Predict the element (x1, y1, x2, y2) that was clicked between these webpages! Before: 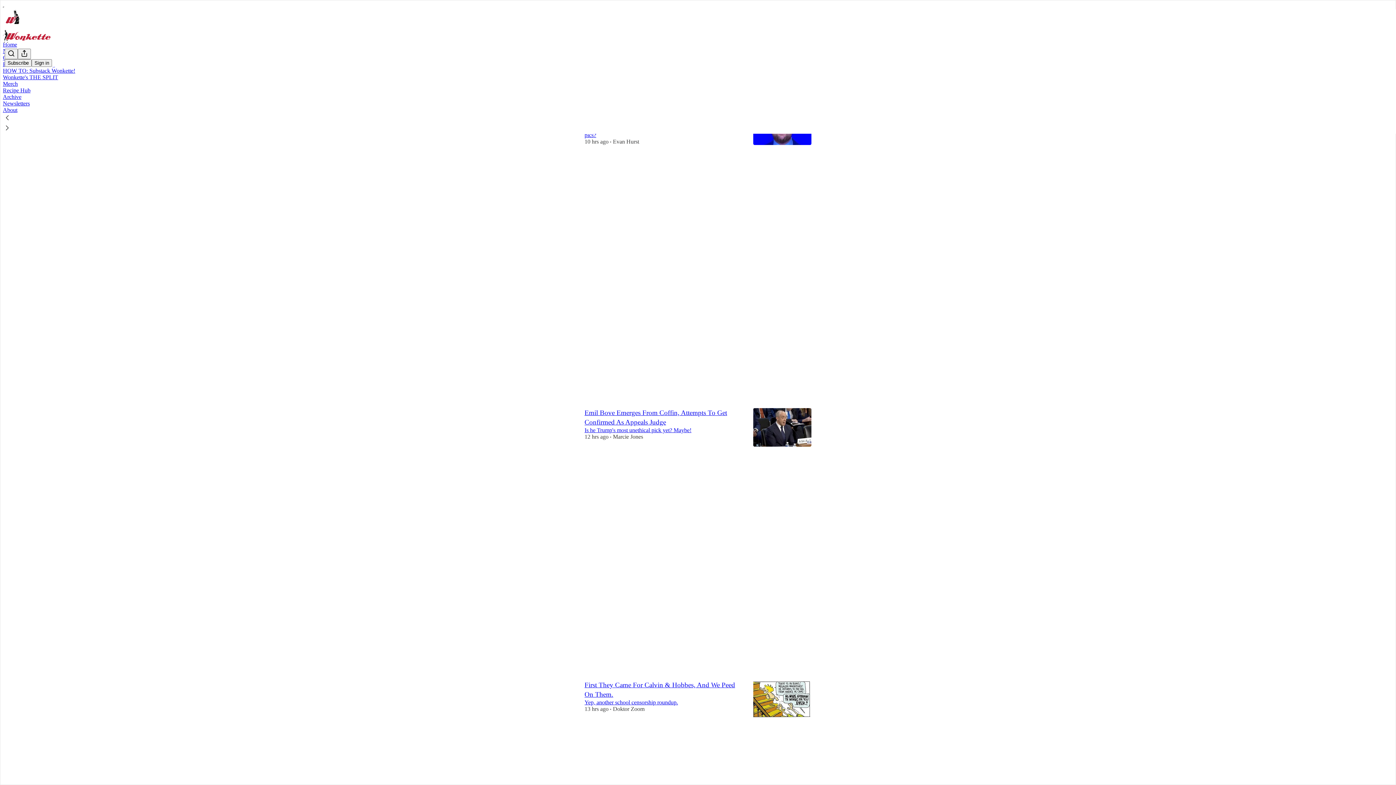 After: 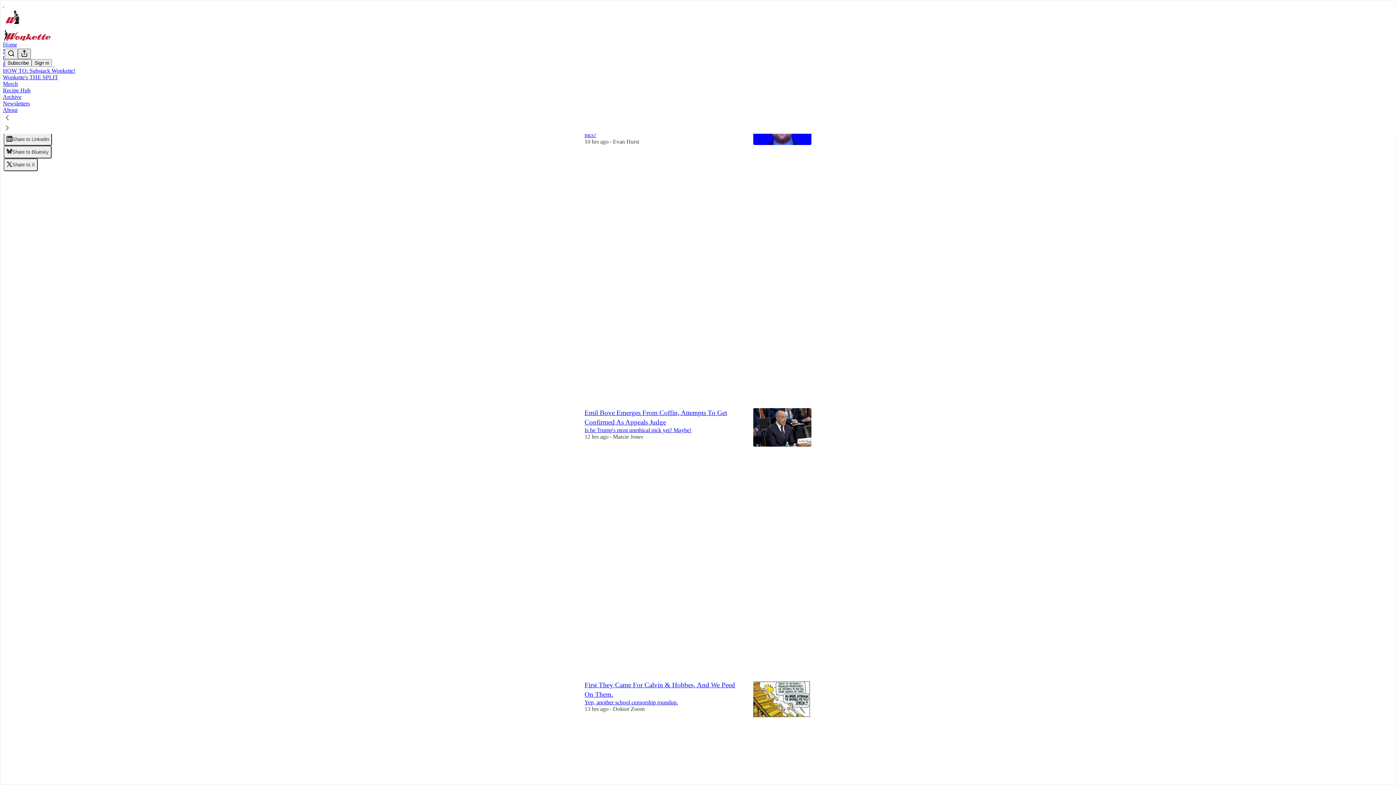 Action: bbox: (17, 48, 30, 59) label: View more